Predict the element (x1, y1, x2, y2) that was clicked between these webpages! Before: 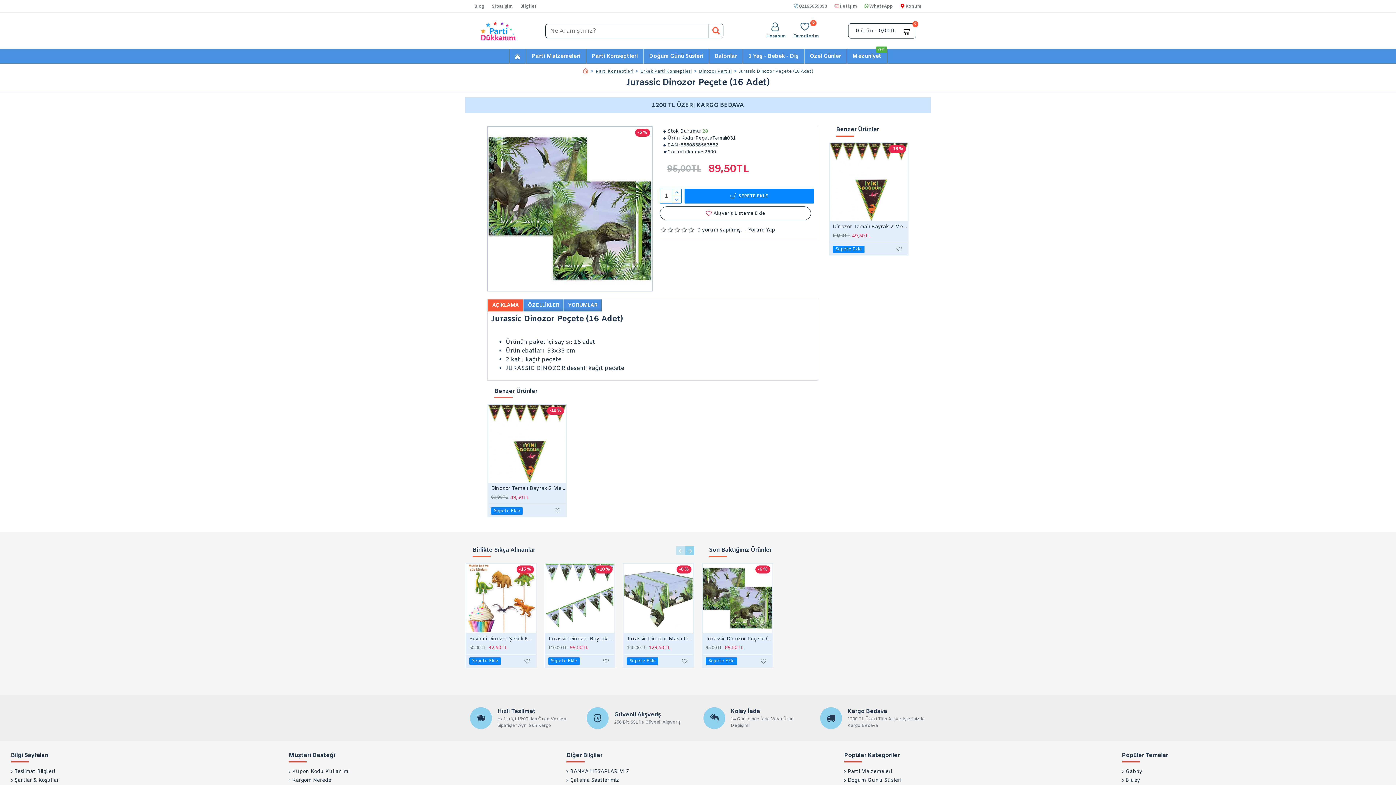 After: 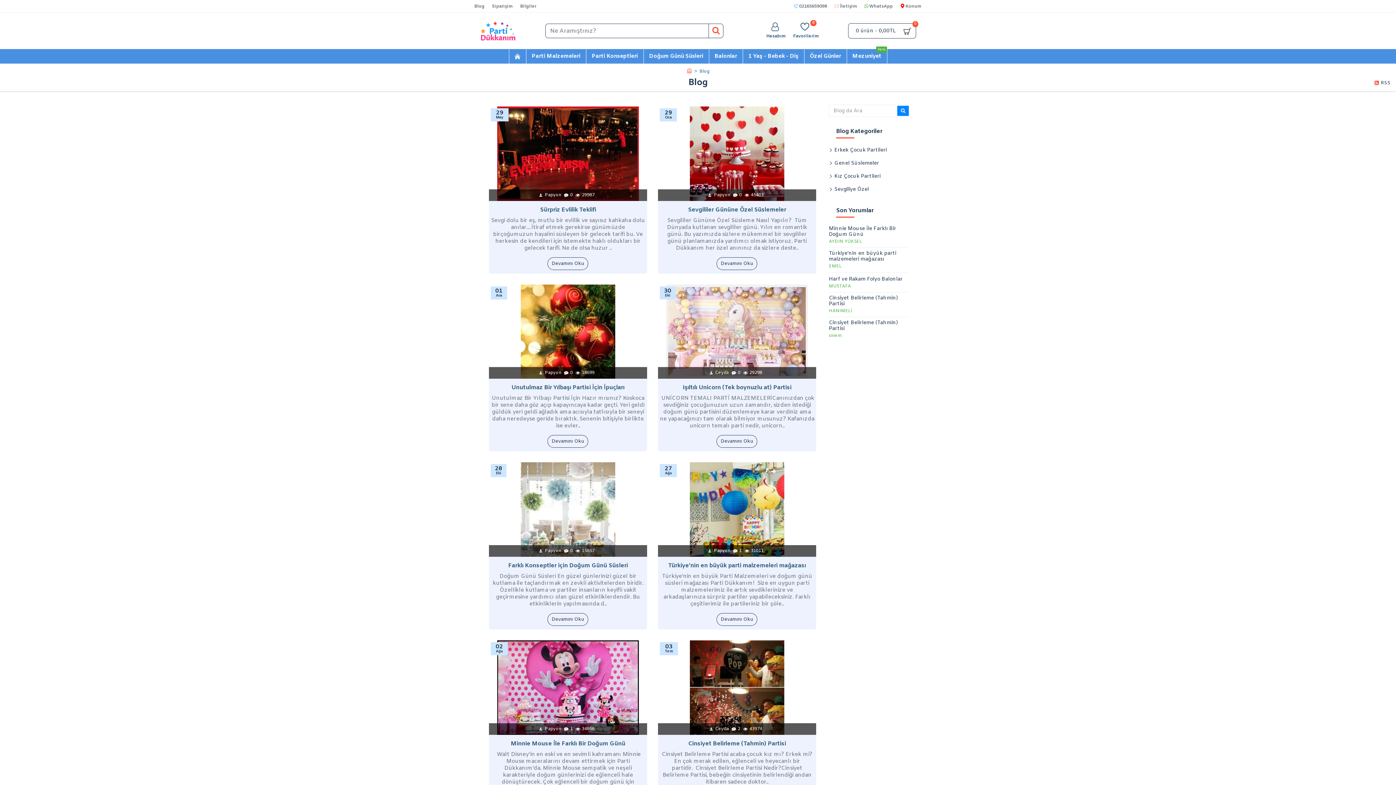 Action: bbox: (472, 0, 486, 12) label: Blog